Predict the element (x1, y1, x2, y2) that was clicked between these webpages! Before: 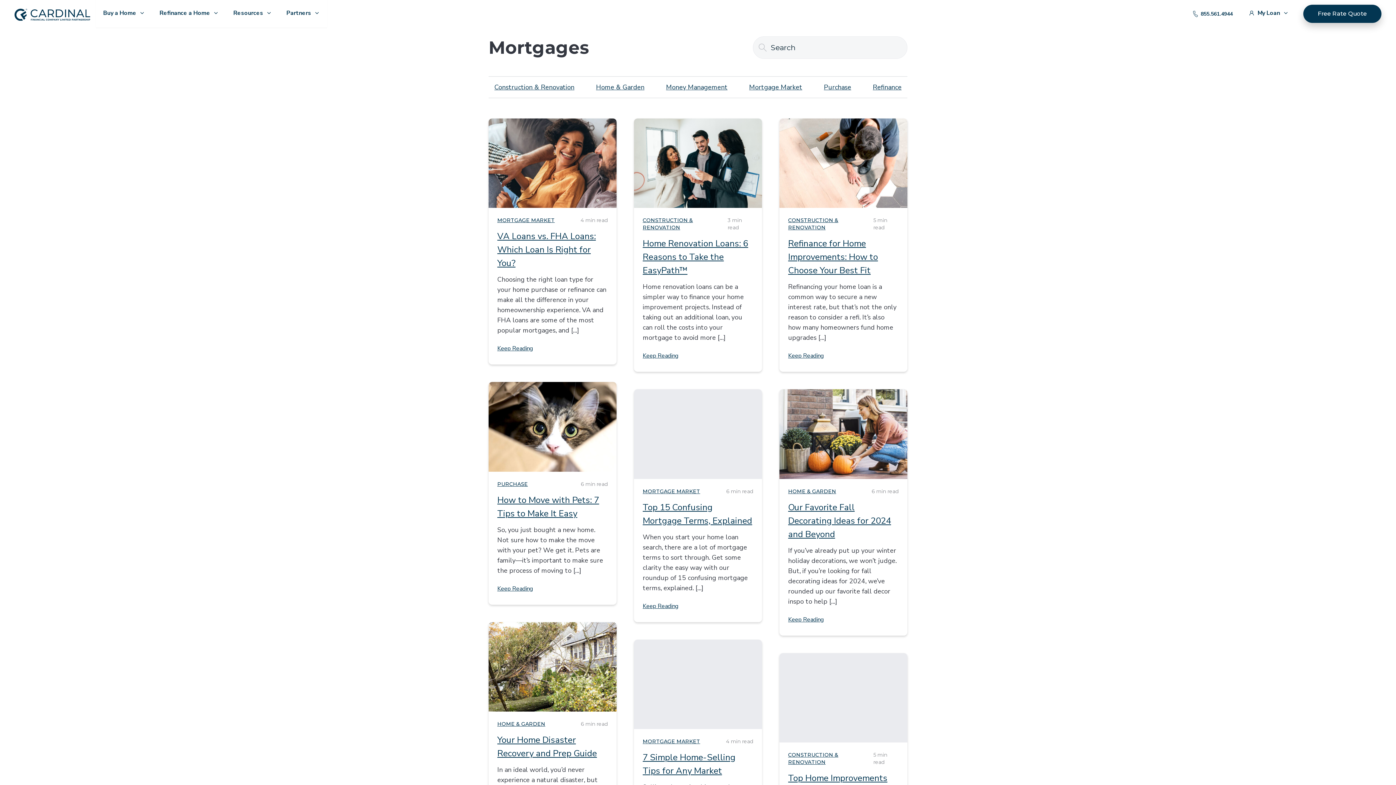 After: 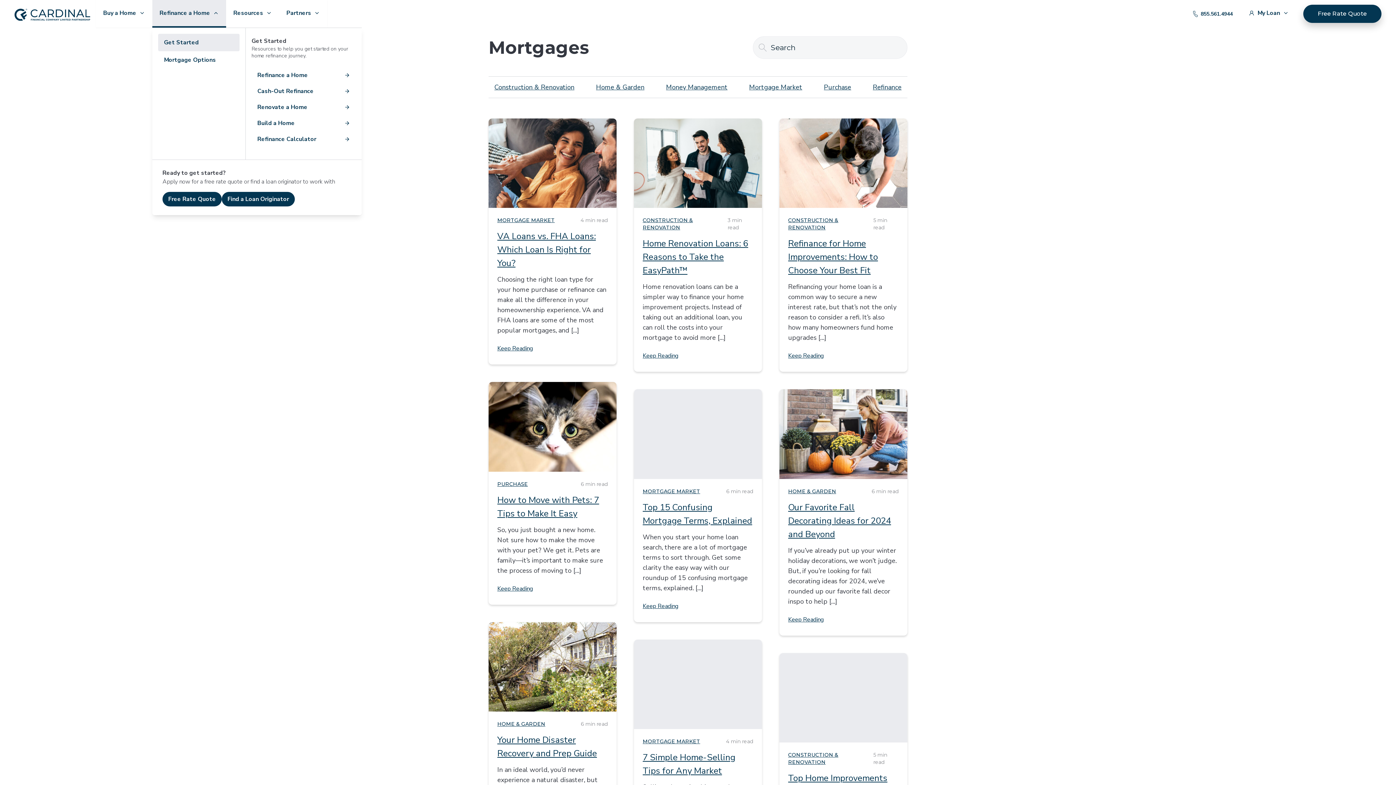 Action: label: Refinance a Home bbox: (152, 0, 226, 27)